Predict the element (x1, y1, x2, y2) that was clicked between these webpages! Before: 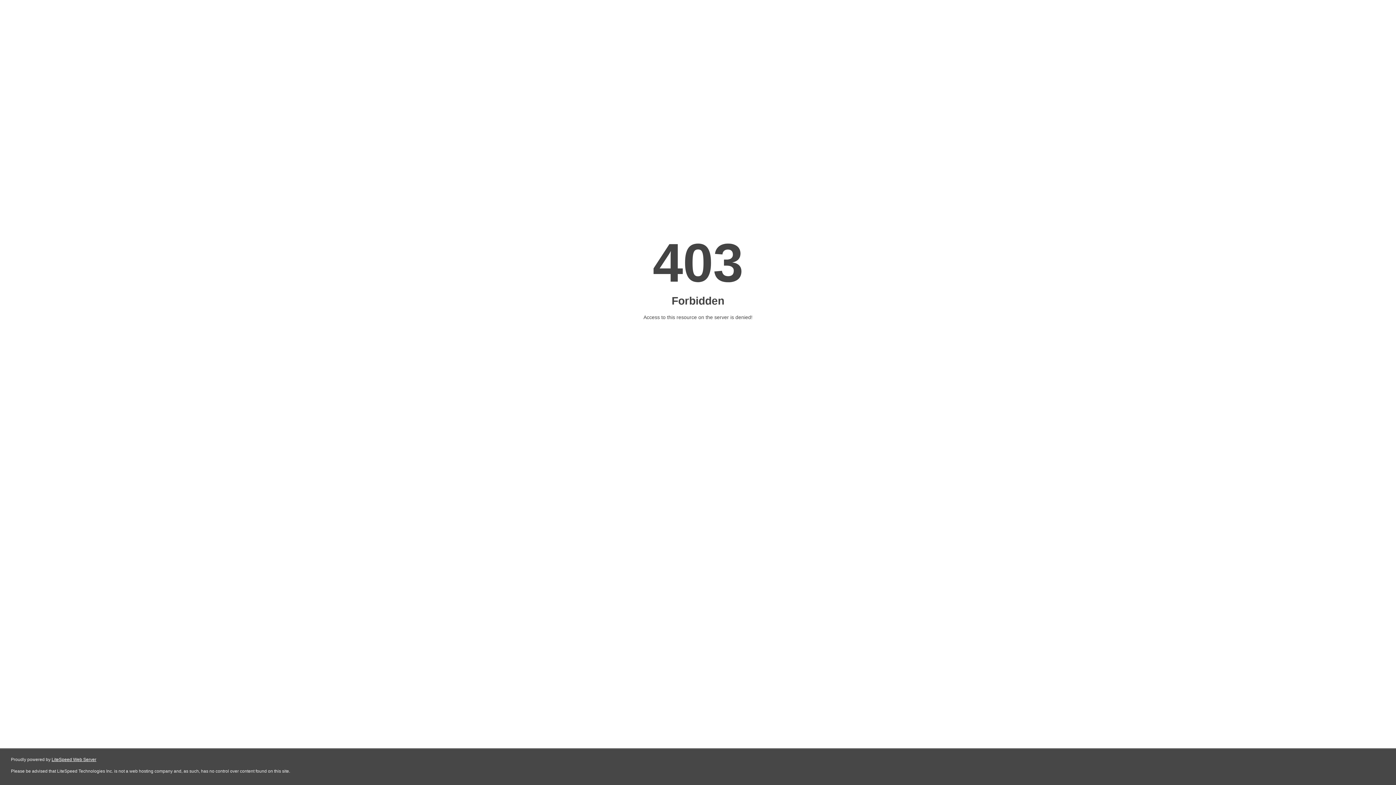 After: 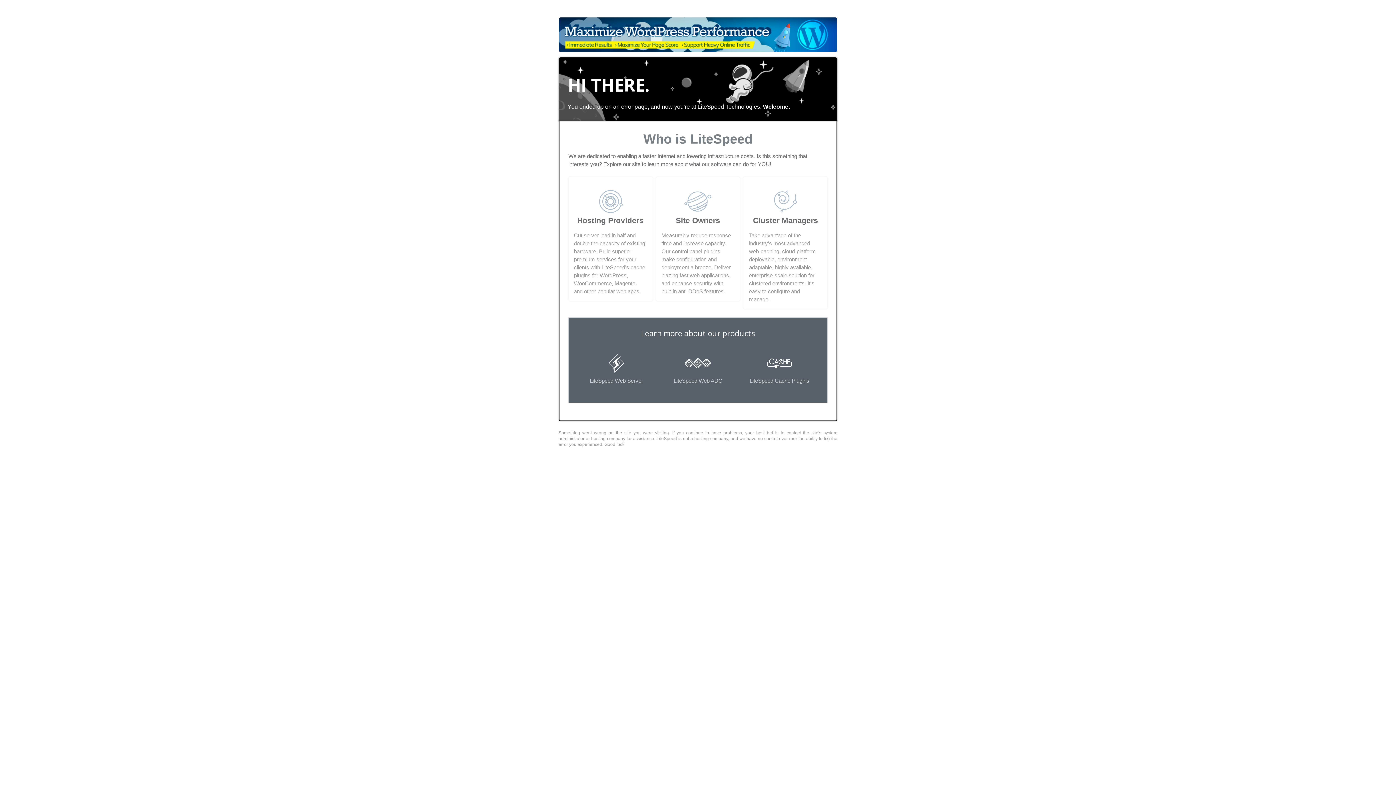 Action: label: LiteSpeed Web Server bbox: (51, 757, 96, 762)